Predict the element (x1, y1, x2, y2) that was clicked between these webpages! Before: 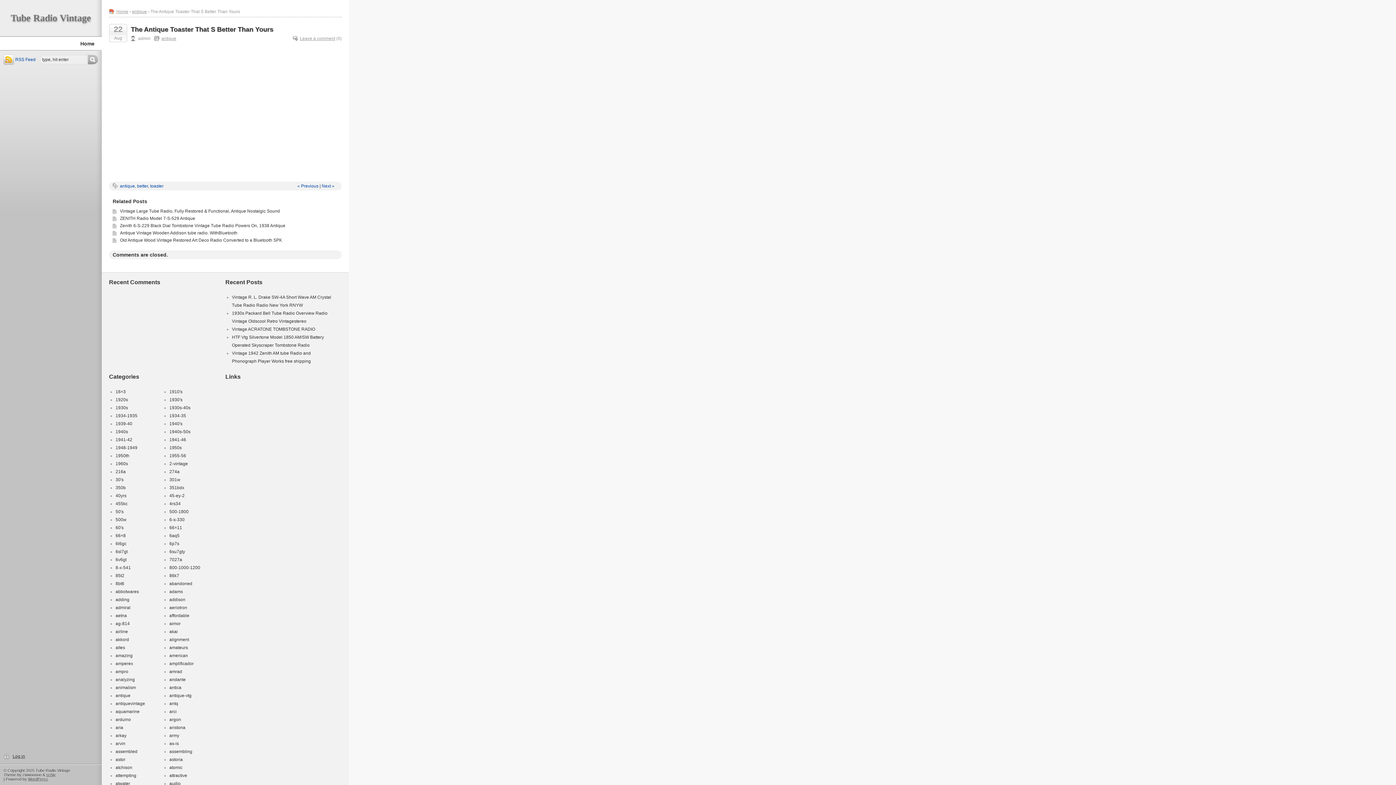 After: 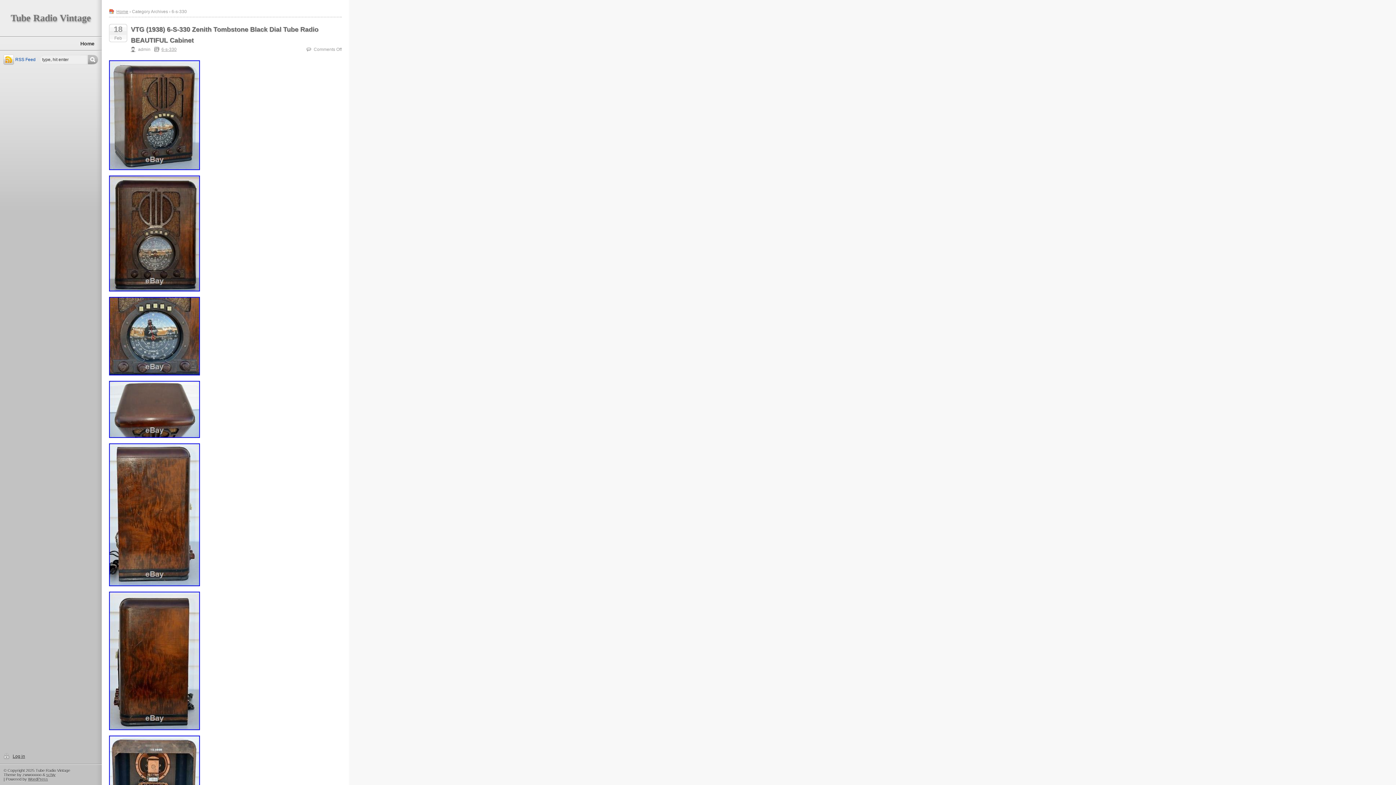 Action: label: 6-s-330 bbox: (169, 517, 184, 522)